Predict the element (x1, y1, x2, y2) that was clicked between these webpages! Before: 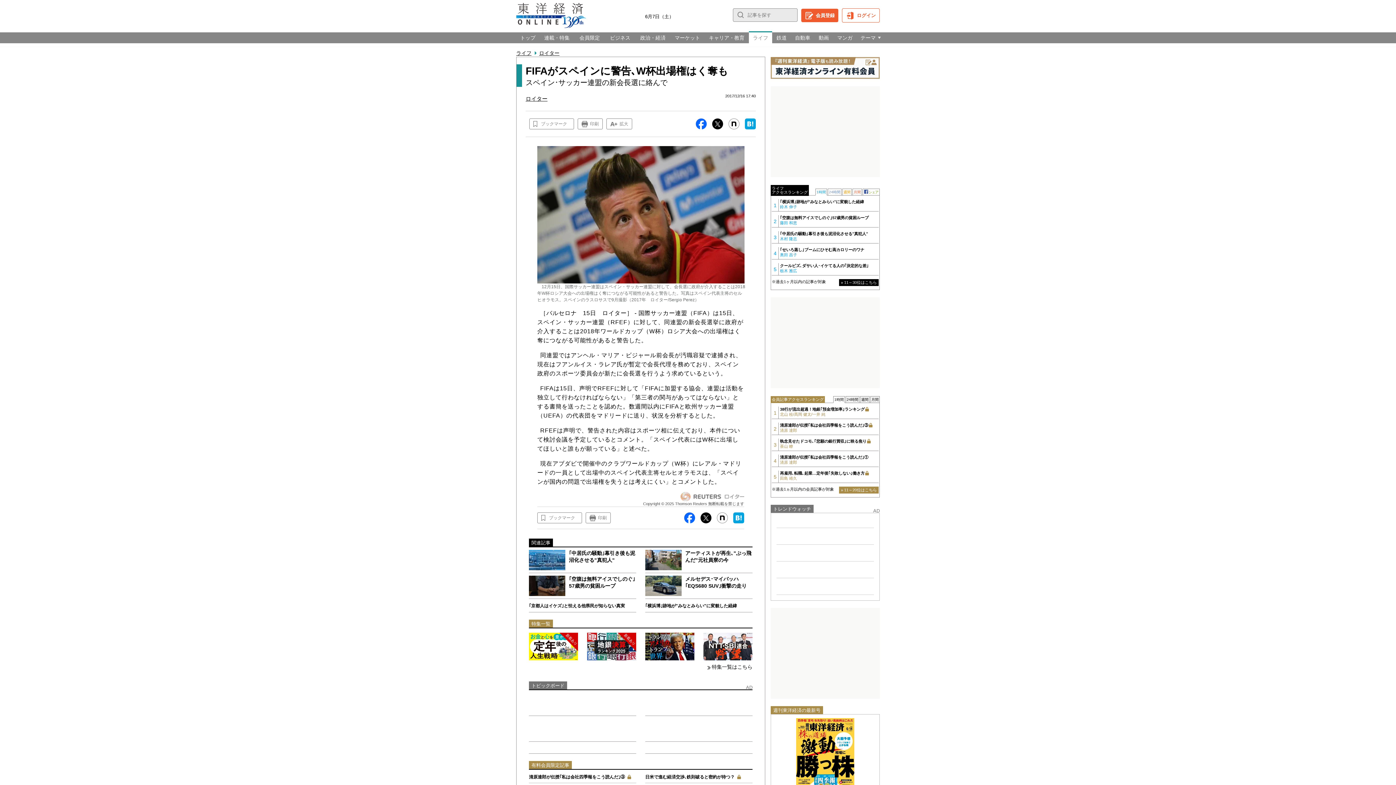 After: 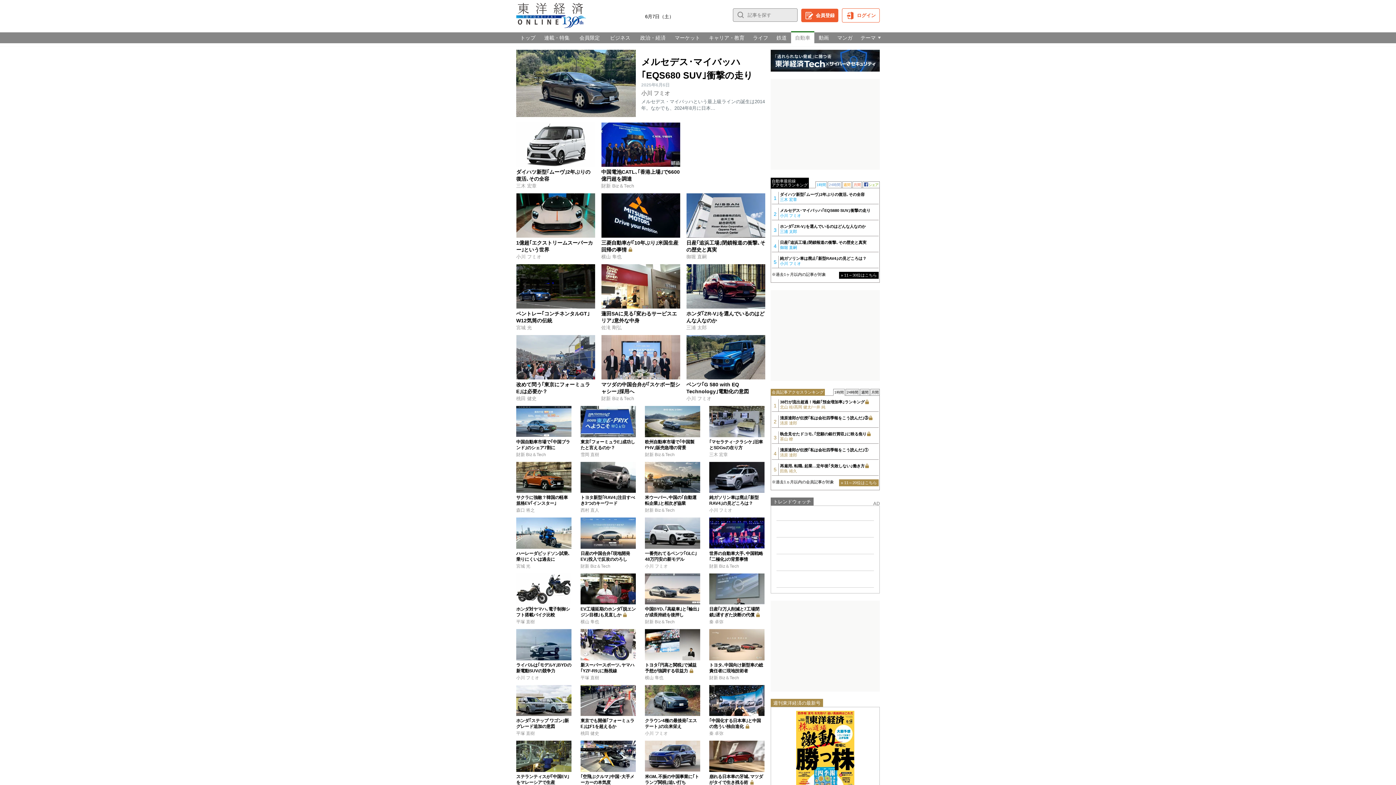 Action: label: 自動車 bbox: (791, 32, 814, 43)